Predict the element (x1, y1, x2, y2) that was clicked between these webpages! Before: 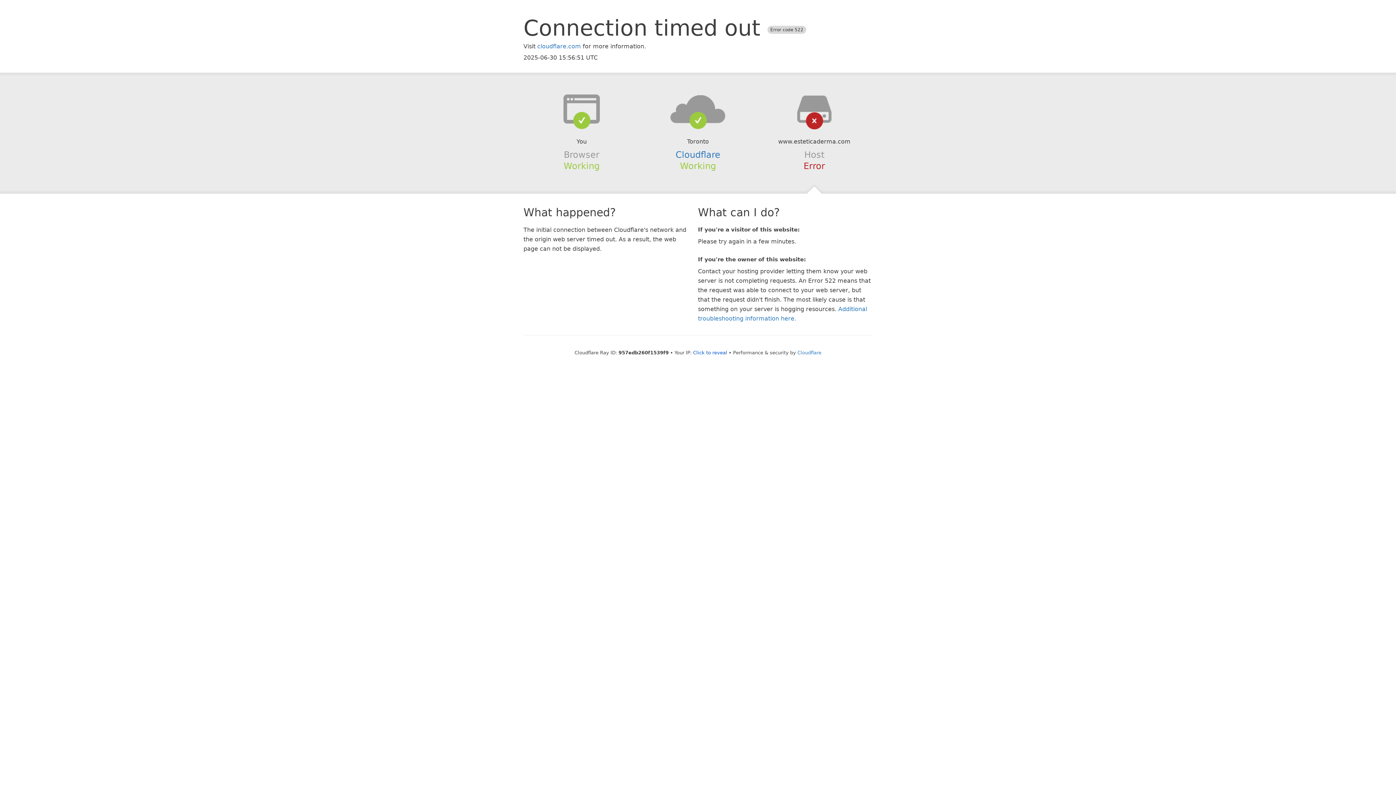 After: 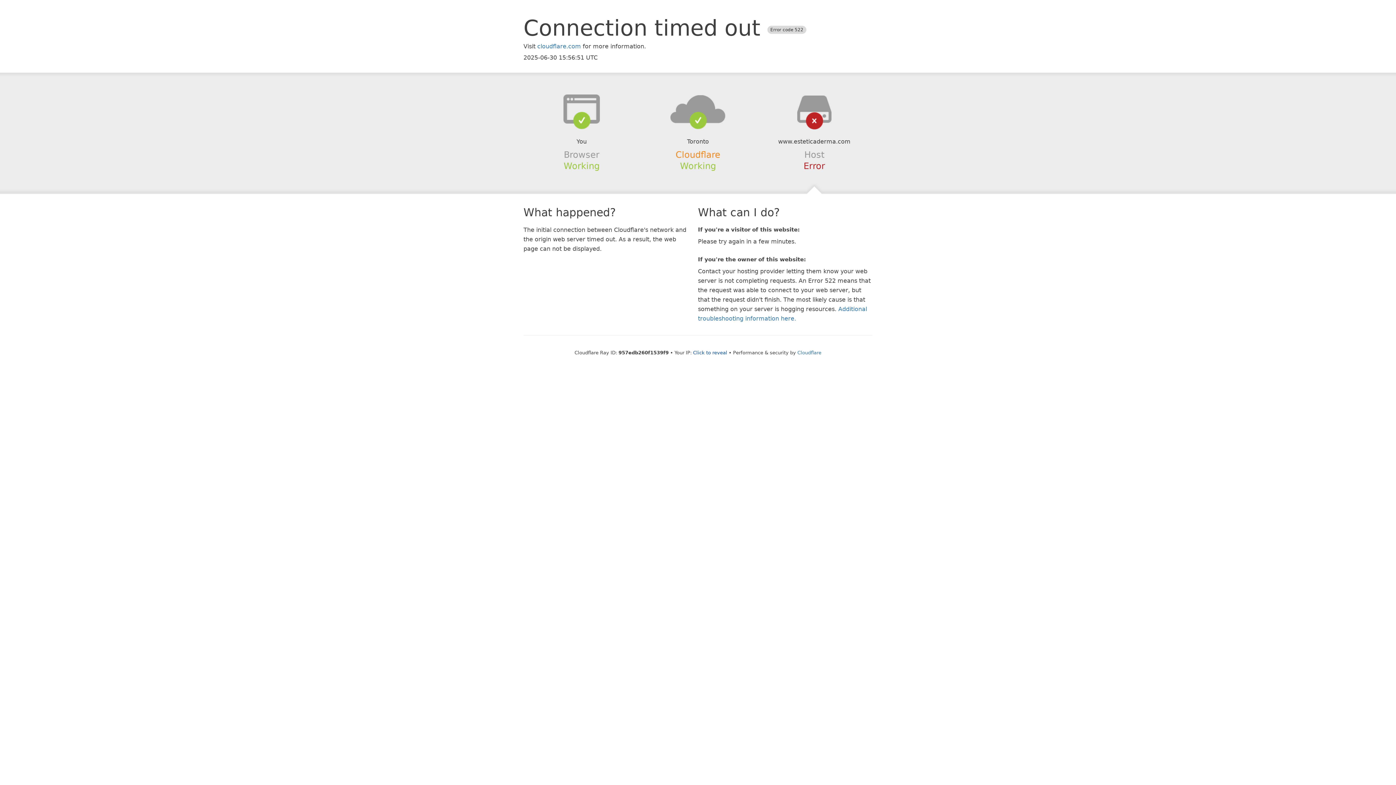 Action: label: Cloudflare bbox: (675, 149, 720, 159)